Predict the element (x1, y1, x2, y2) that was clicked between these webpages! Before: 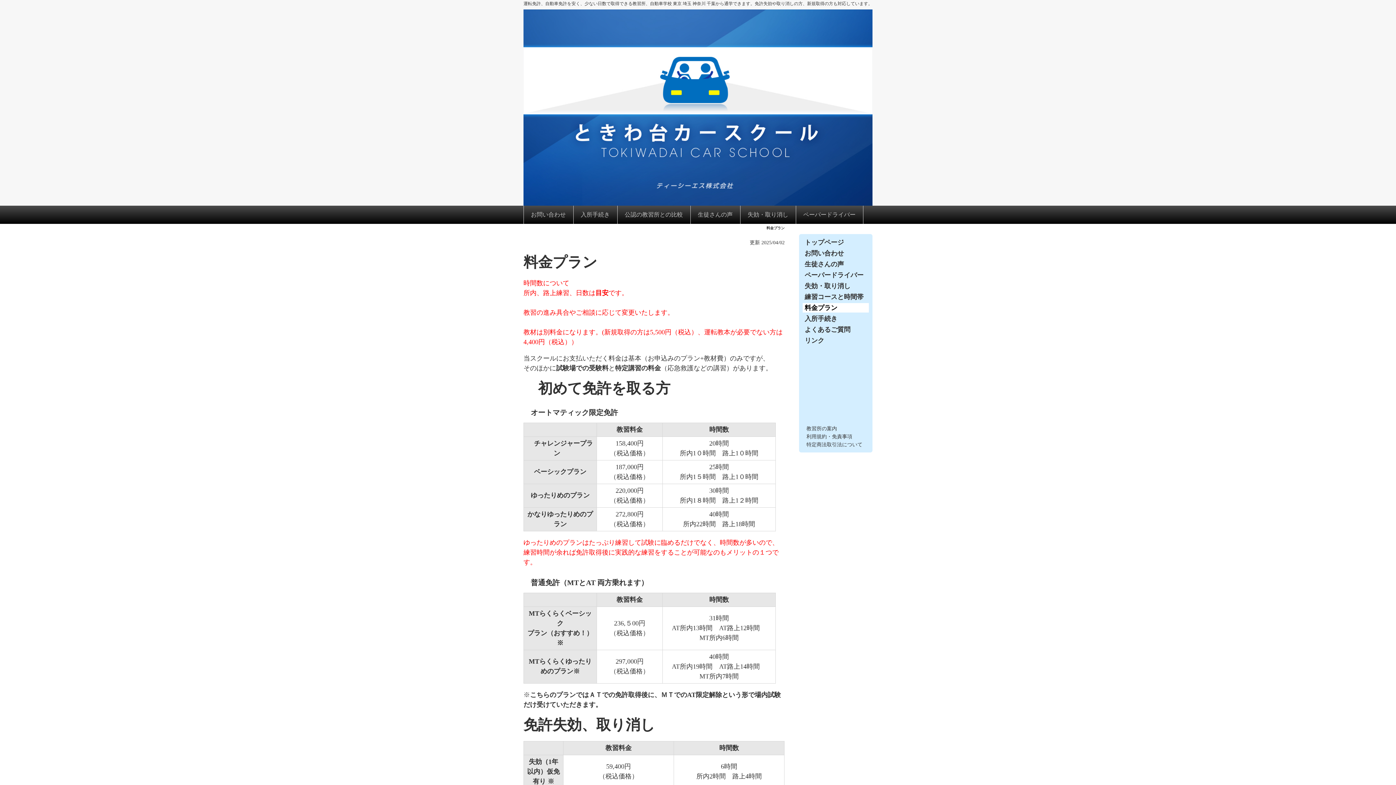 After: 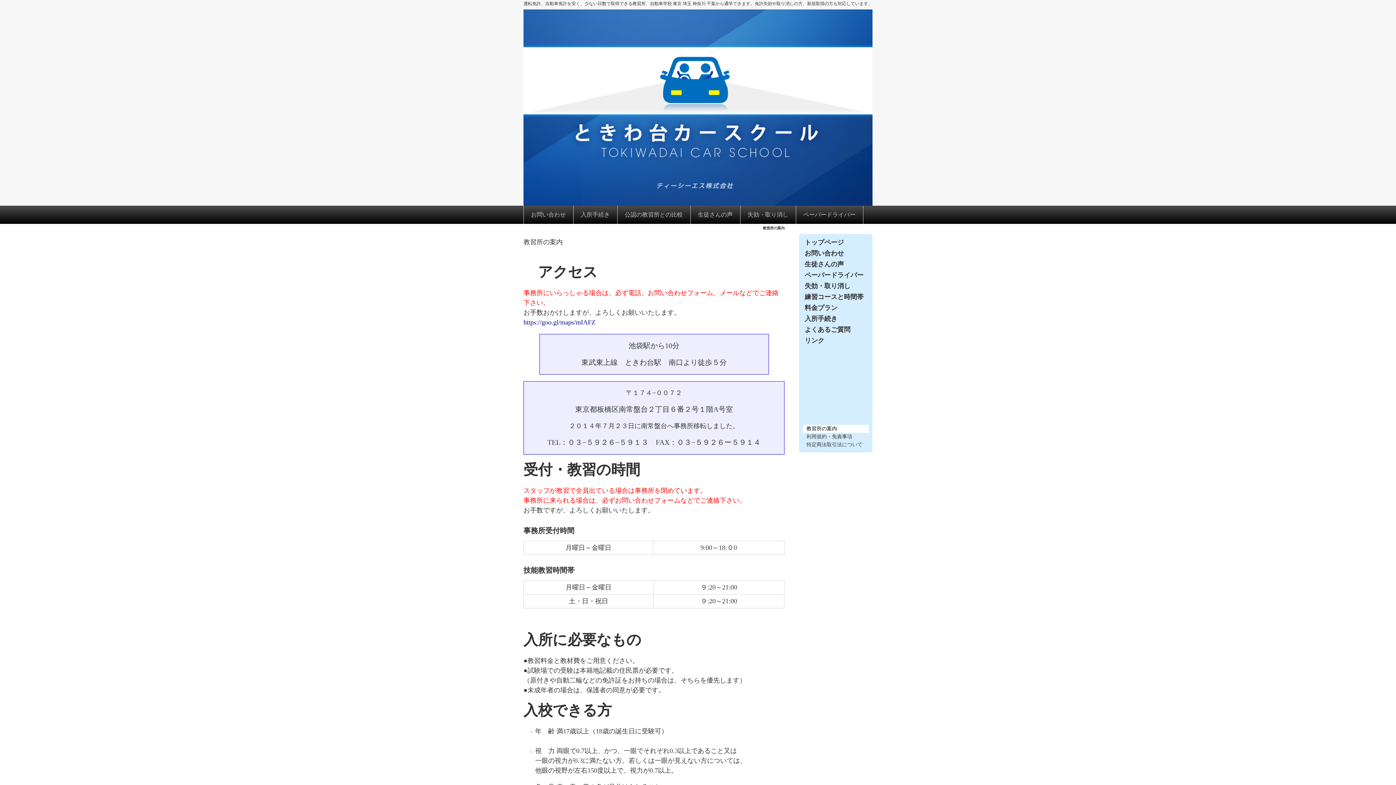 Action: label: 教習所の案内 bbox: (803, 425, 869, 433)